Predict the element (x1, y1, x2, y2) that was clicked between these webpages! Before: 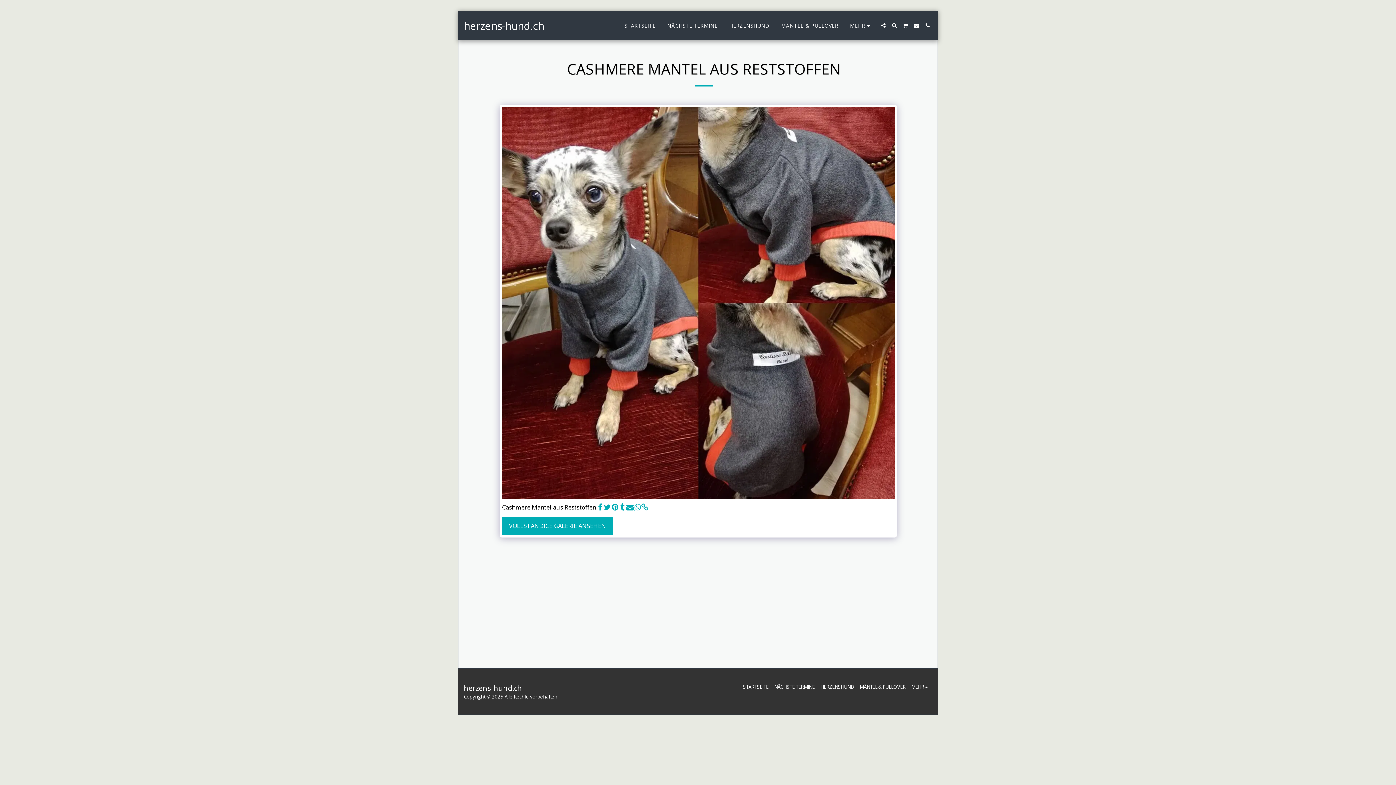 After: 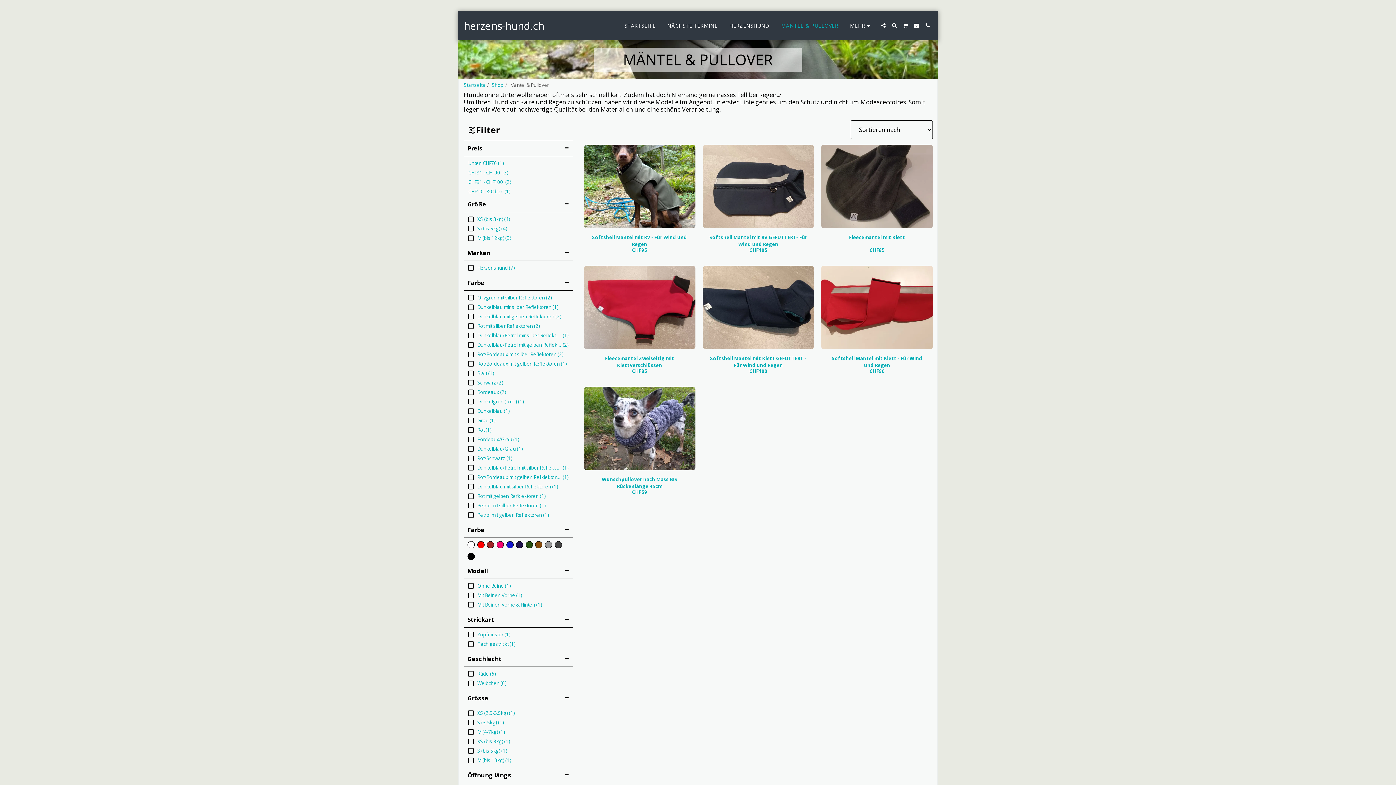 Action: bbox: (775, 20, 844, 30) label: MÄNTEL & PULLOVER